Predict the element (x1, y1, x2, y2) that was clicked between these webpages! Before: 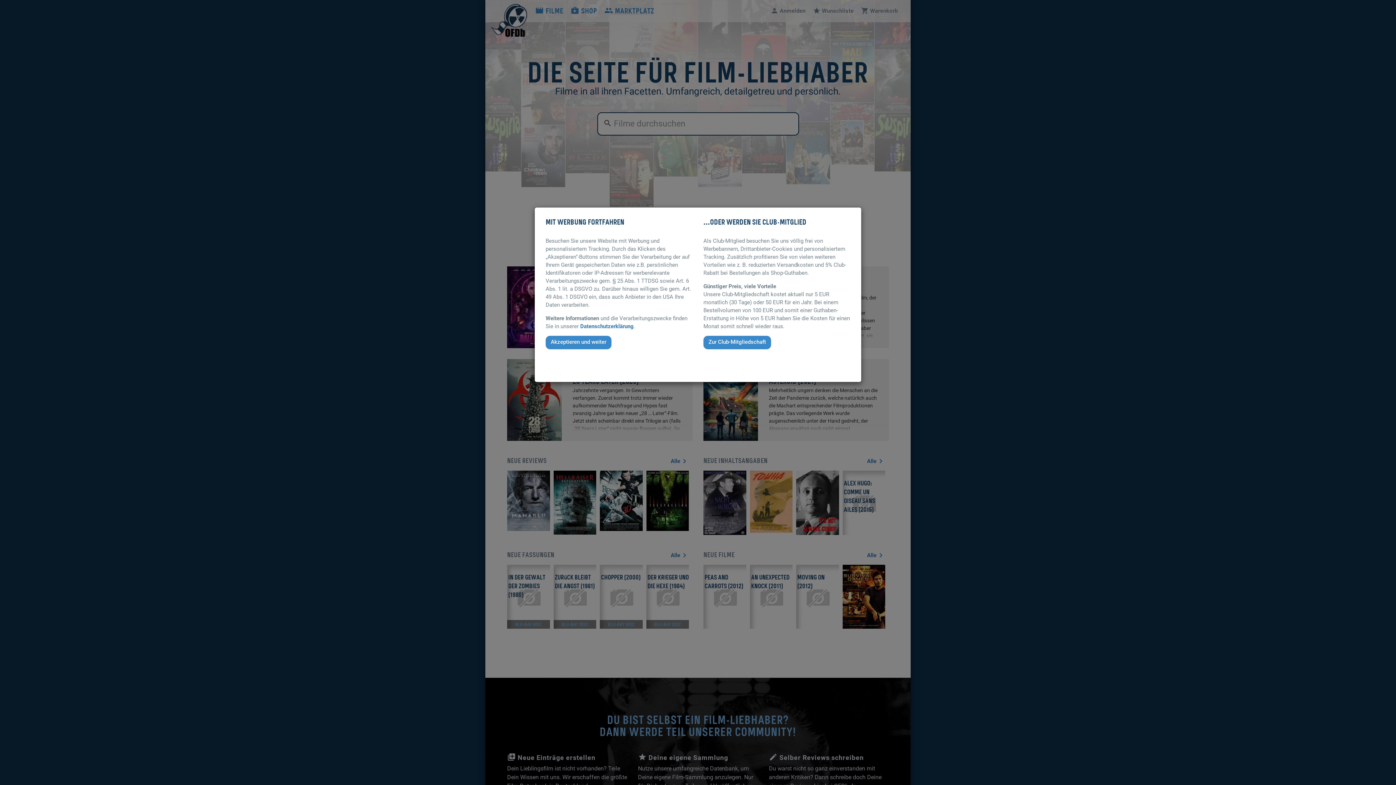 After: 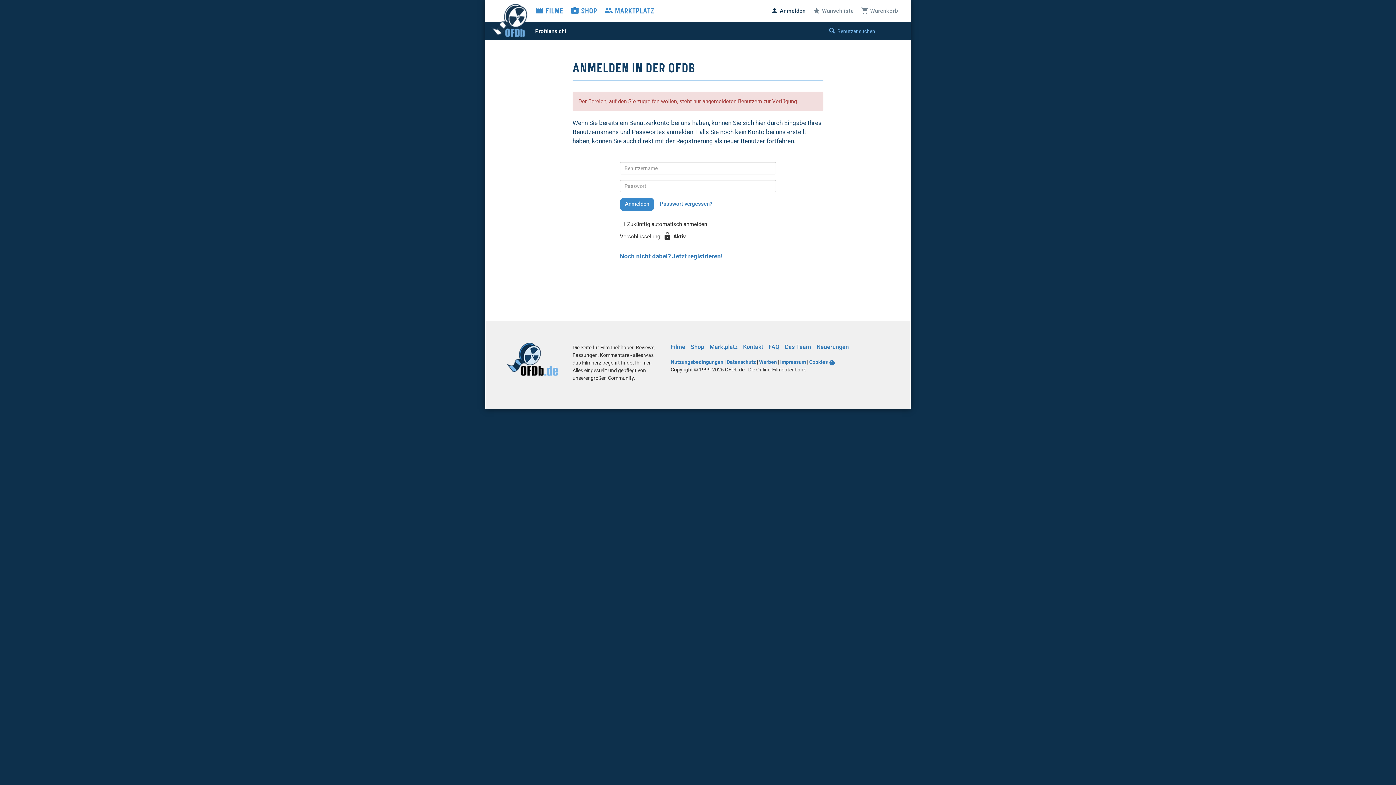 Action: bbox: (703, 336, 771, 349) label: Zur Club-Mitgliedschaft